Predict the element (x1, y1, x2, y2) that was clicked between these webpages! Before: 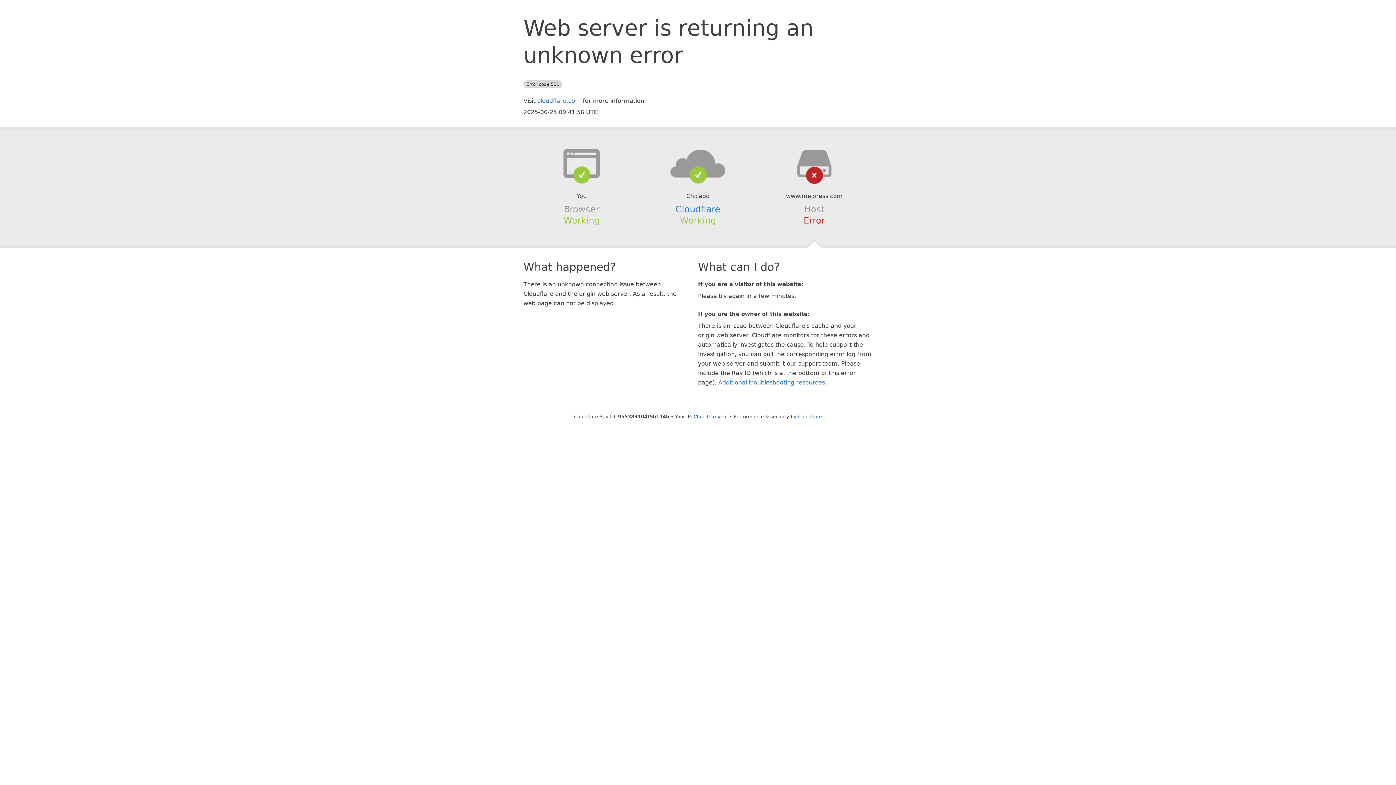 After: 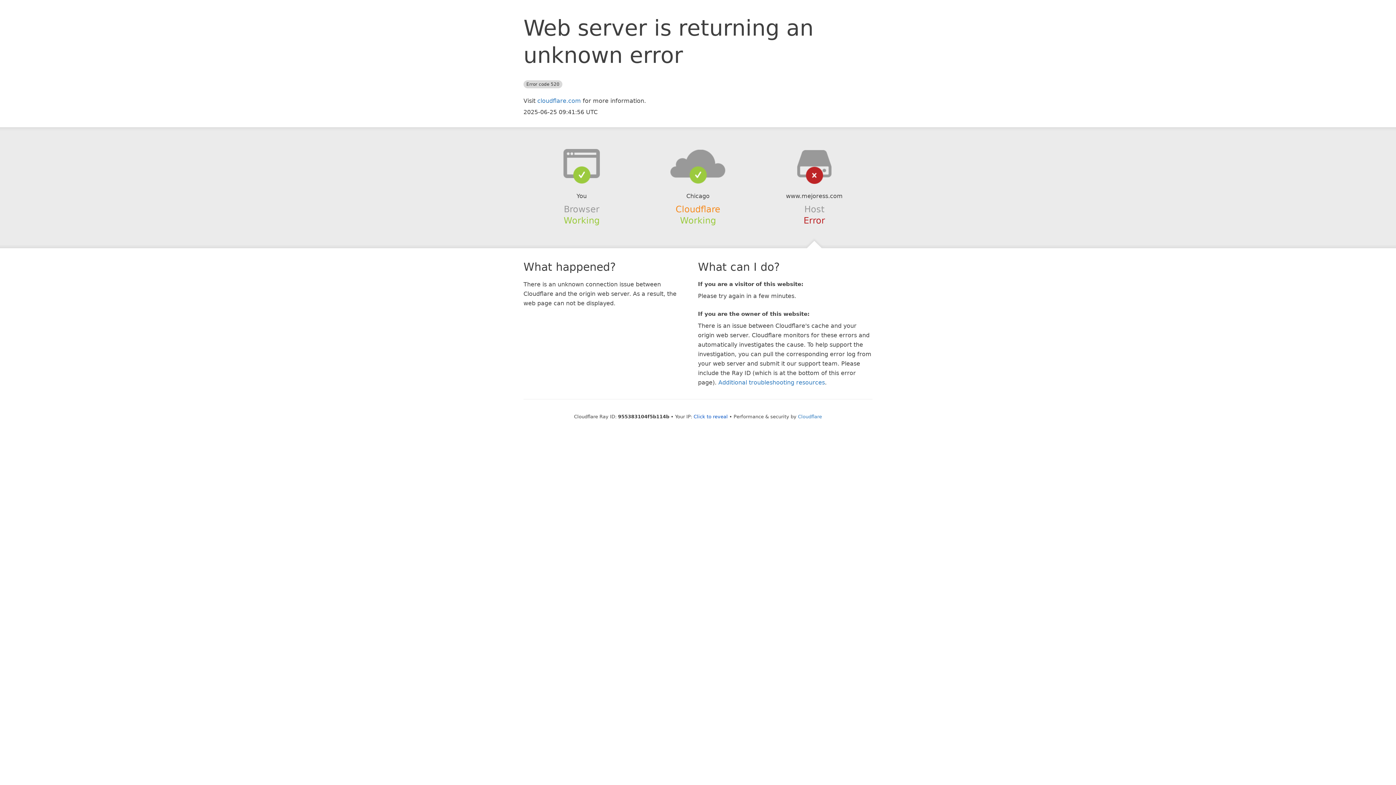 Action: bbox: (675, 204, 720, 214) label: Cloudflare